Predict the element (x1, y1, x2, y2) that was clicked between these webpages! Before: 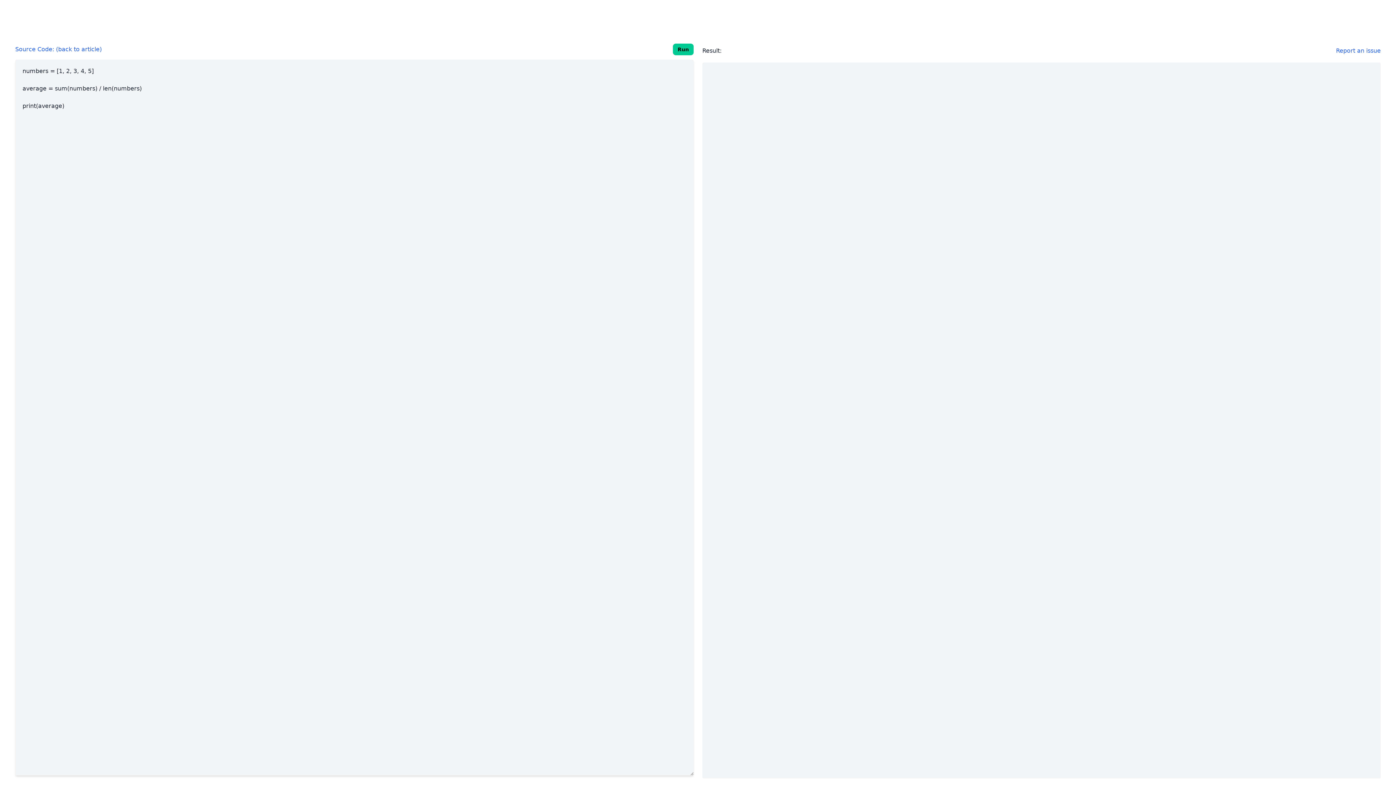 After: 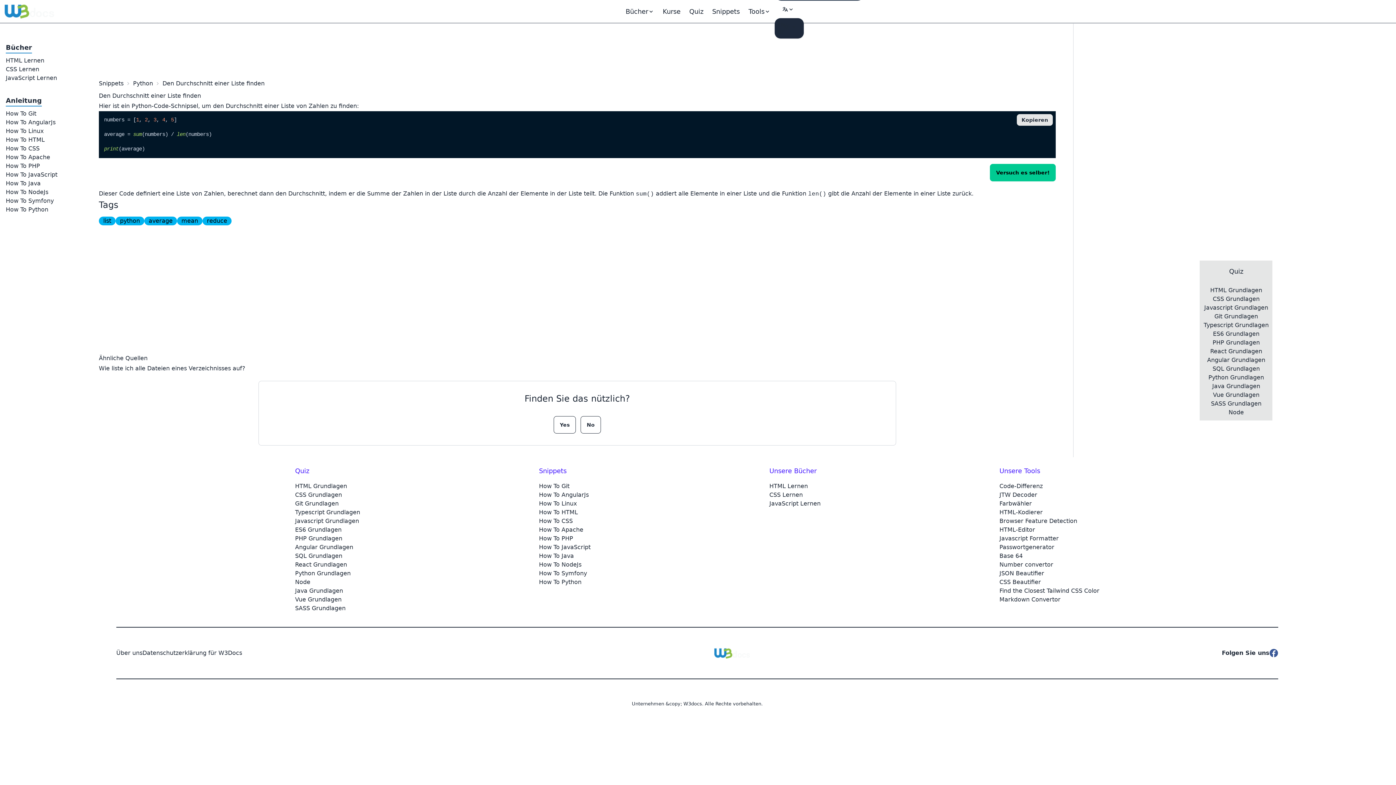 Action: bbox: (56, 45, 101, 52) label: (back to article)